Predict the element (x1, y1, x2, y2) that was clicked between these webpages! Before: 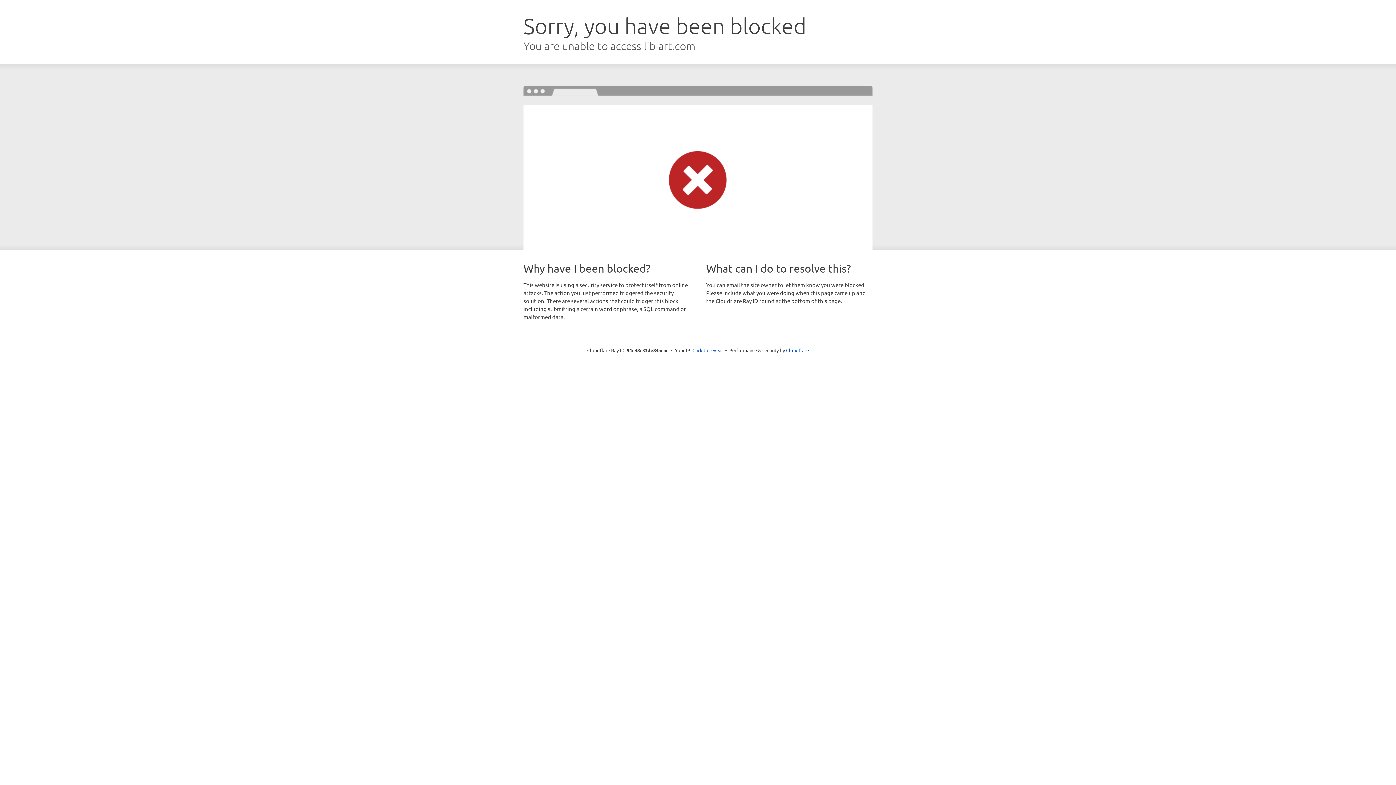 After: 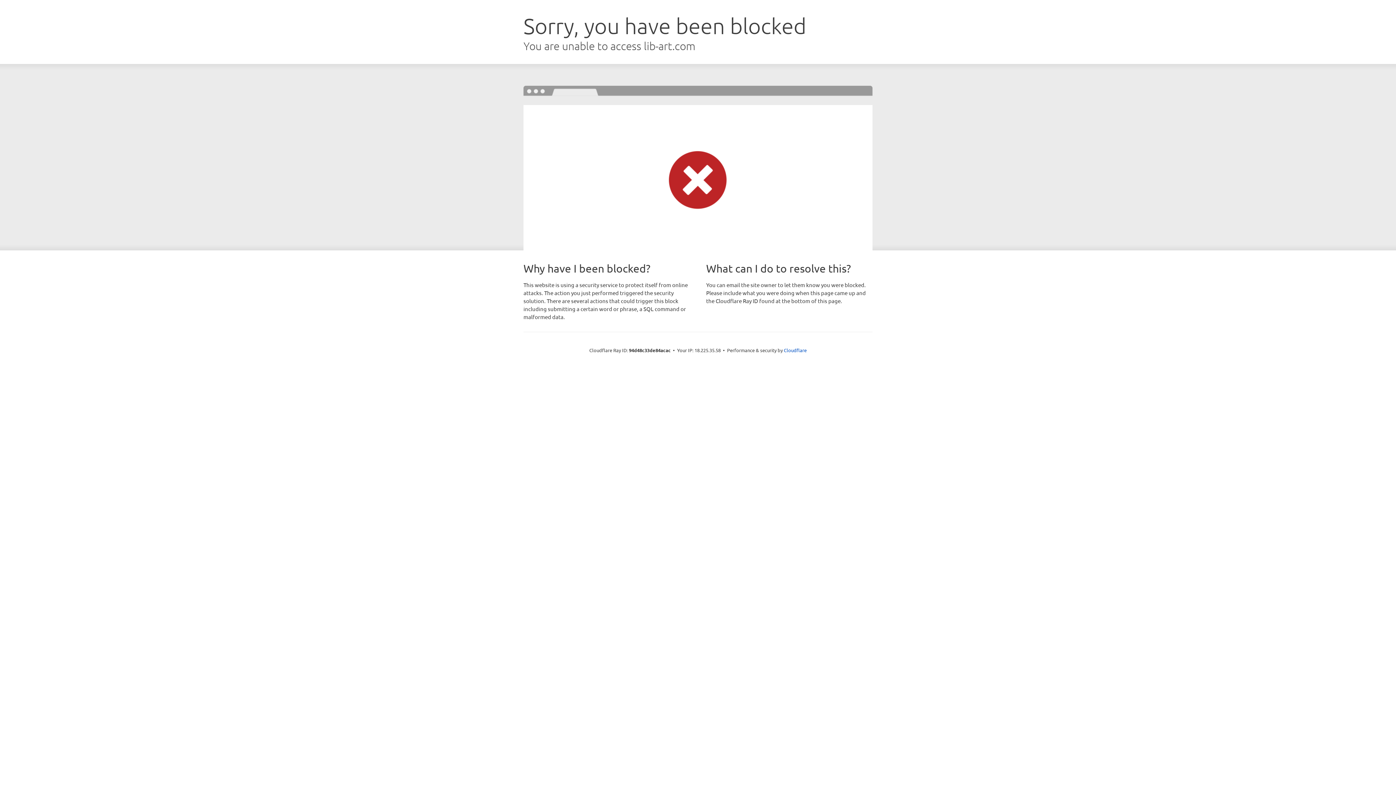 Action: bbox: (692, 346, 723, 353) label: Click to reveal